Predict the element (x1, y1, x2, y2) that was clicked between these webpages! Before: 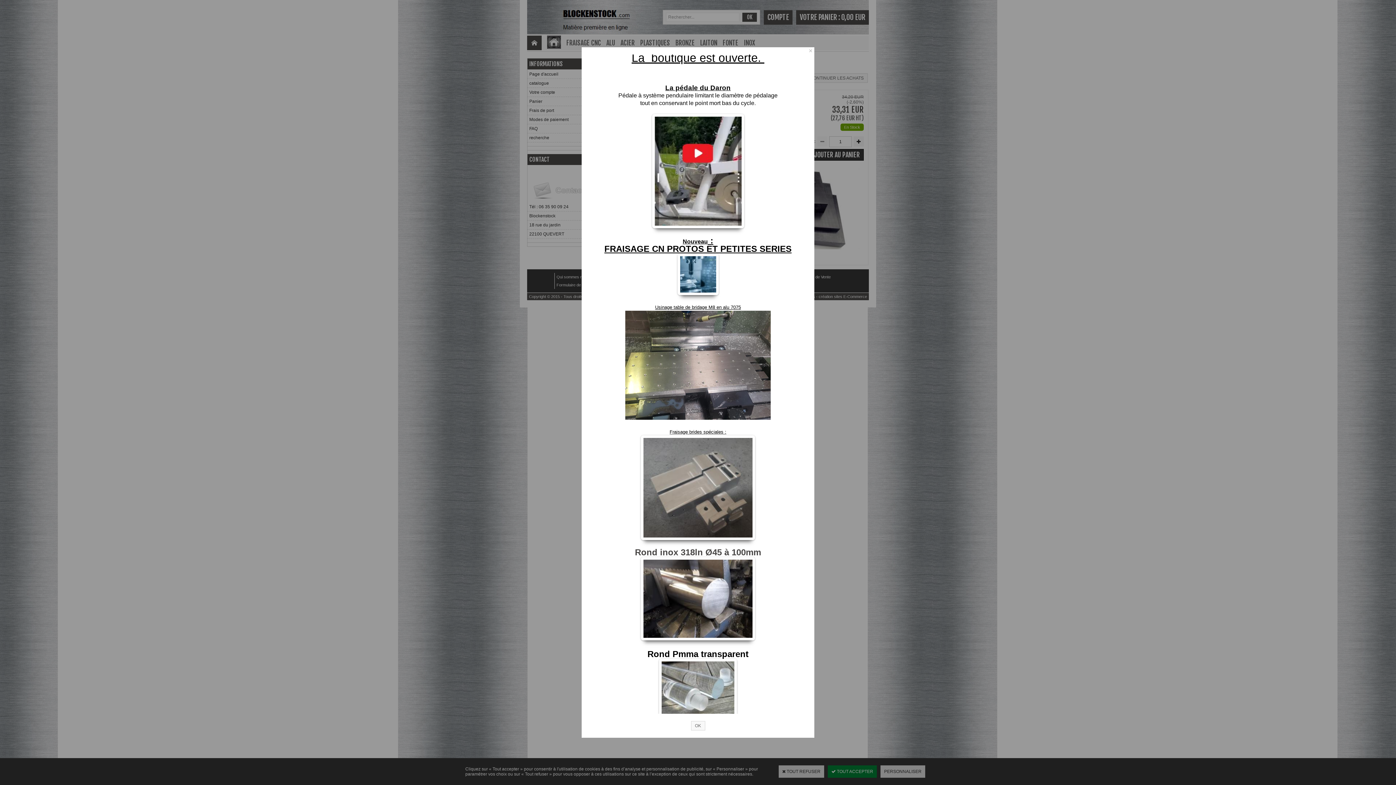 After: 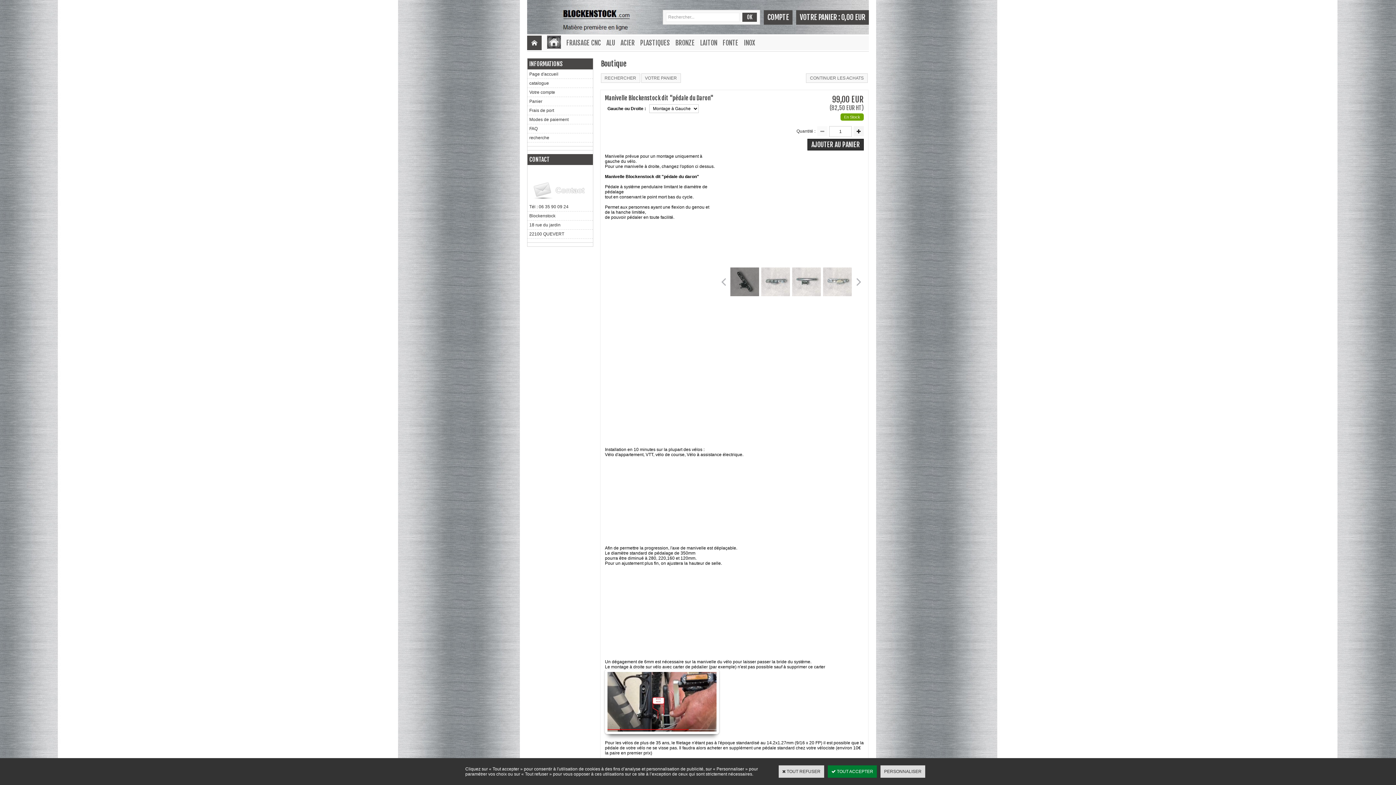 Action: bbox: (652, 224, 744, 229)